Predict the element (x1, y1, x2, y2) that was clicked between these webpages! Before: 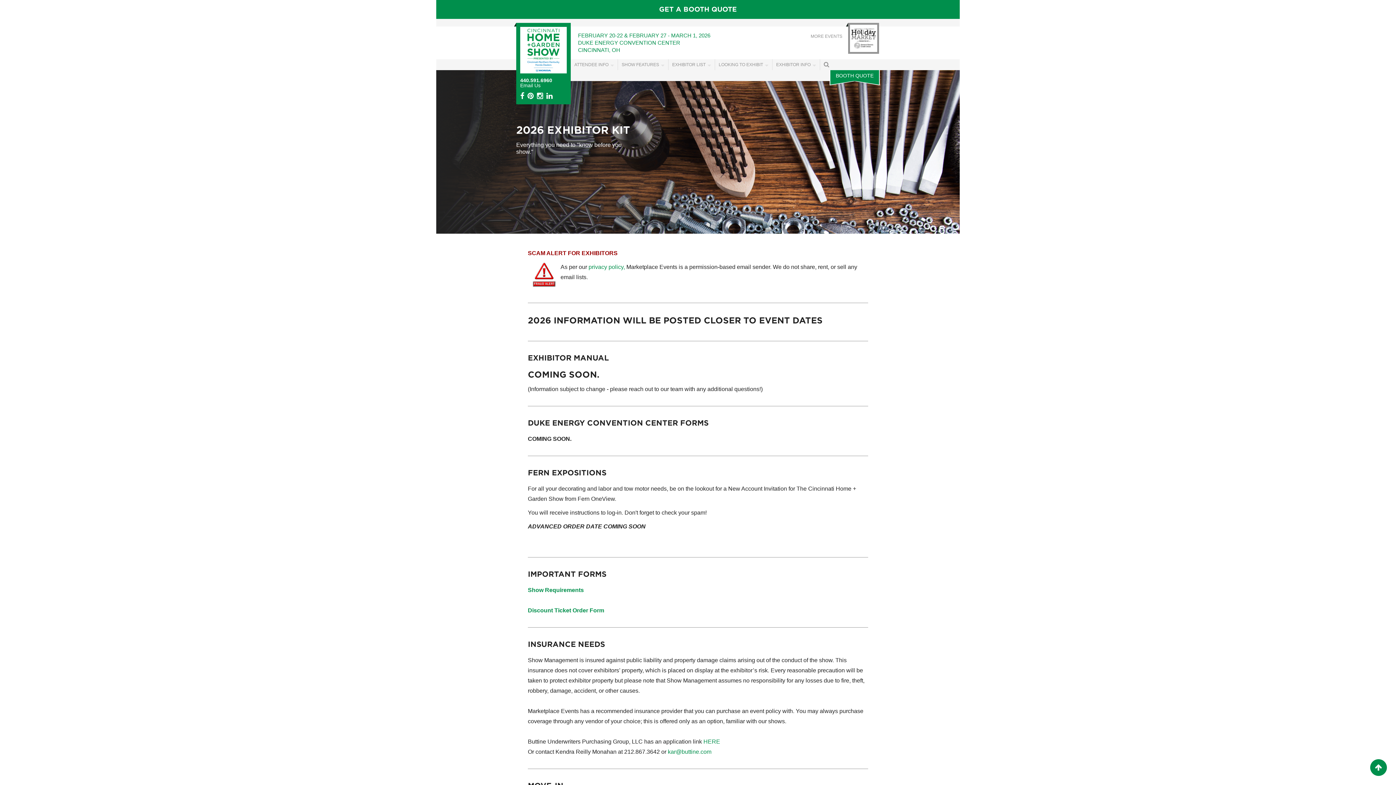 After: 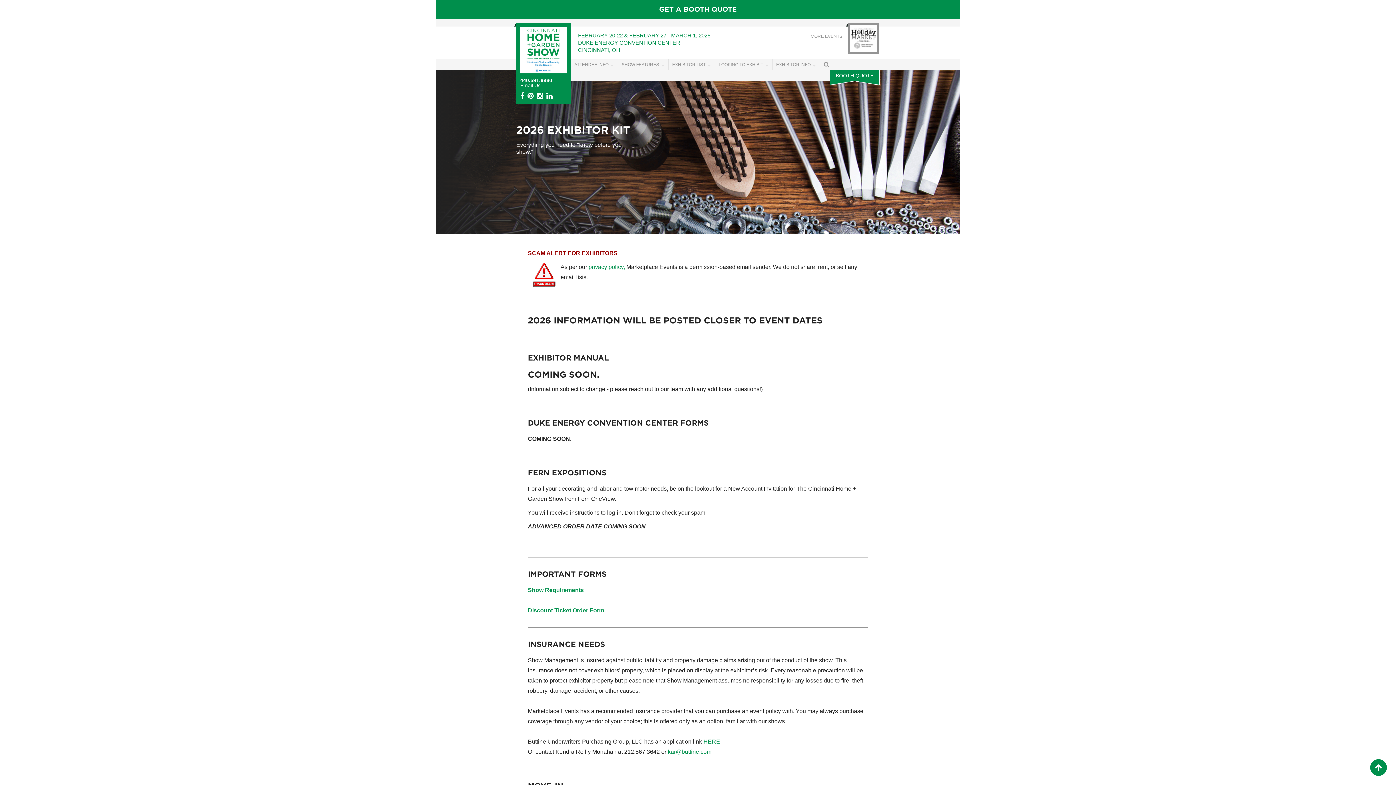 Action: label: EXHIBITOR INFO bbox: (772, 59, 820, 70)